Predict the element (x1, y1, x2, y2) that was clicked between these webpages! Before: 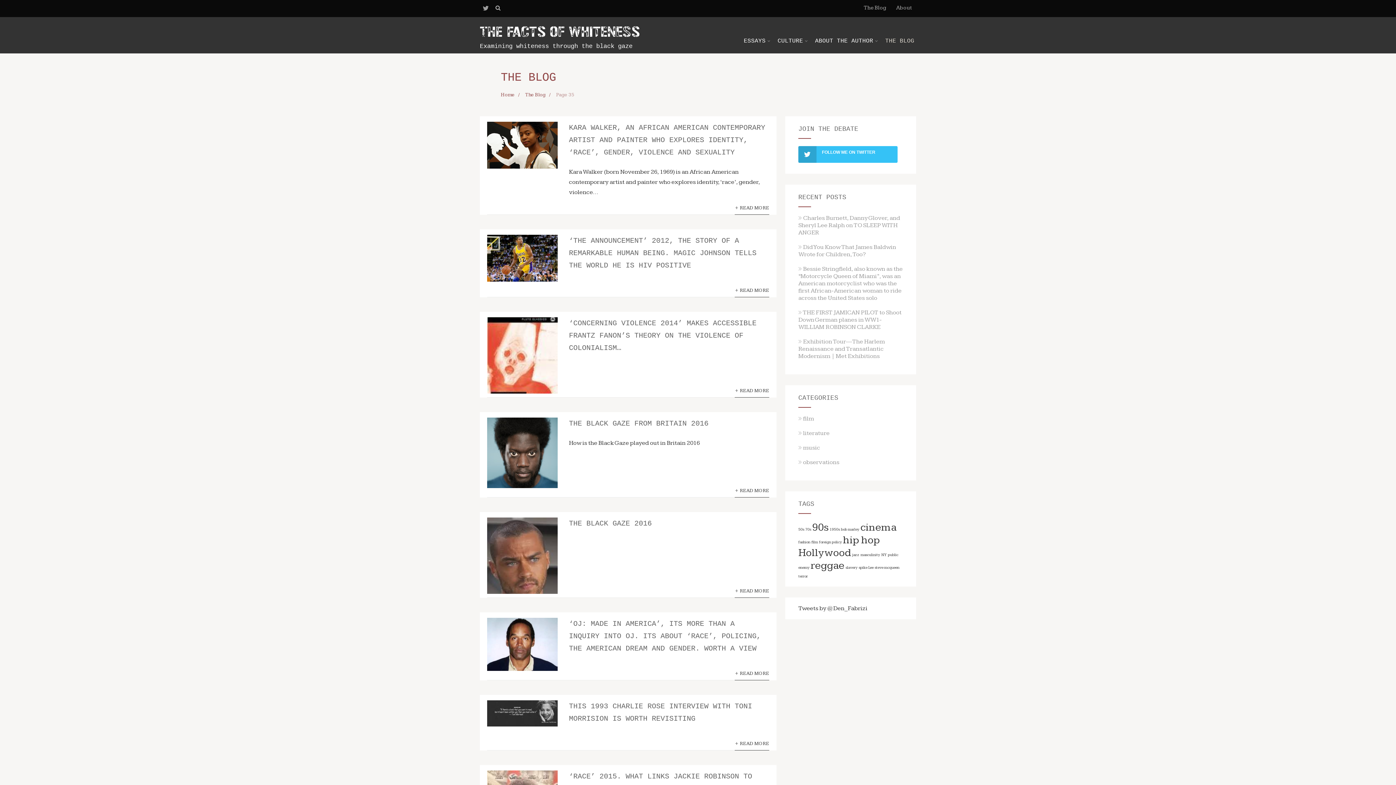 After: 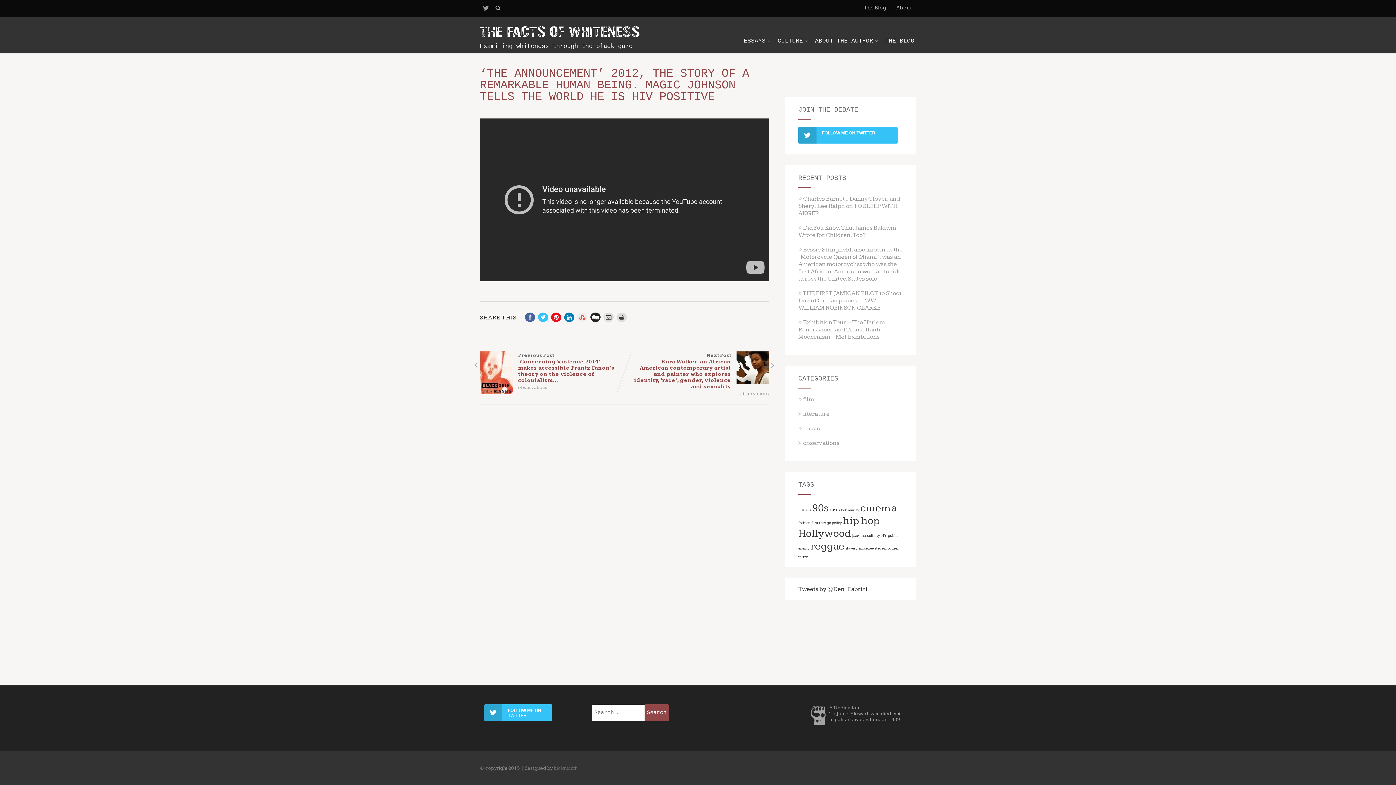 Action: bbox: (487, 276, 557, 283)